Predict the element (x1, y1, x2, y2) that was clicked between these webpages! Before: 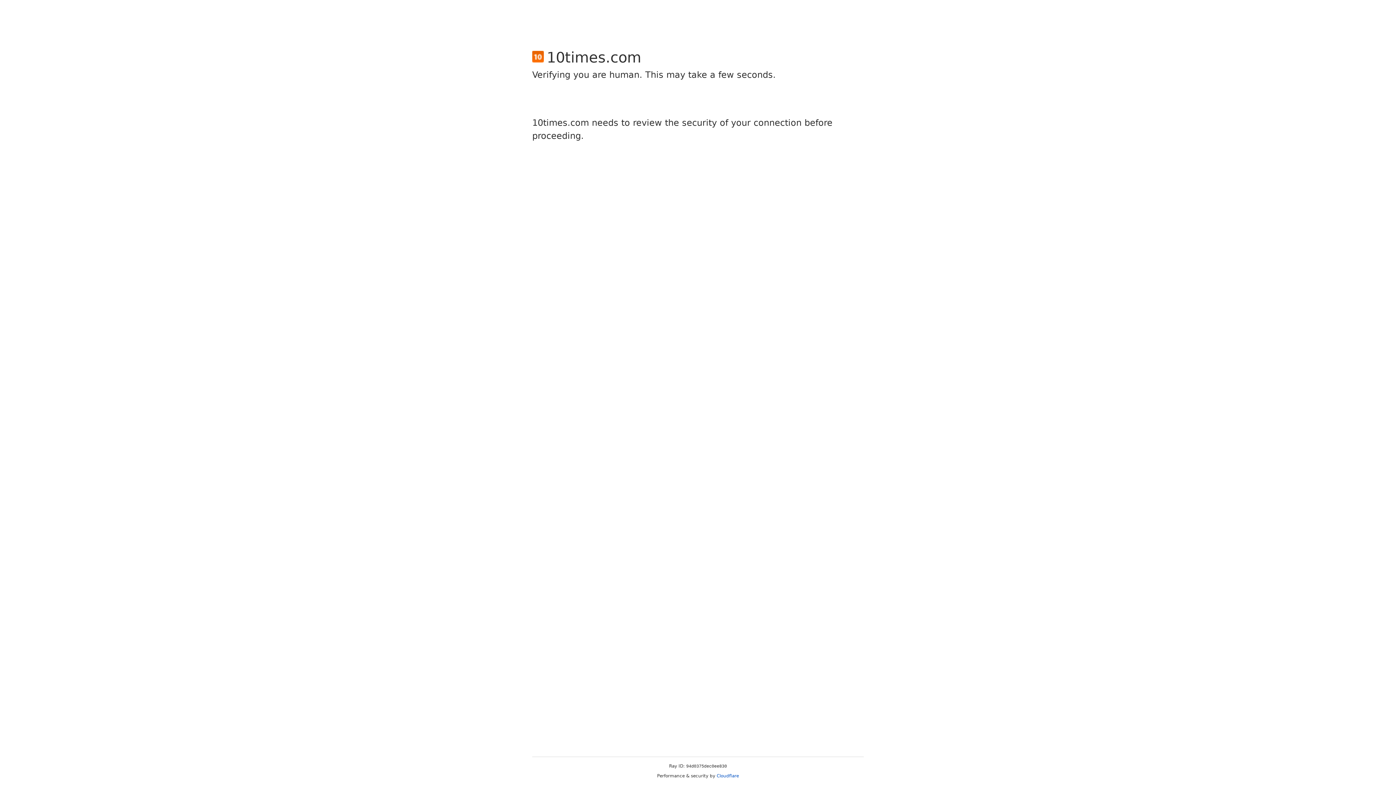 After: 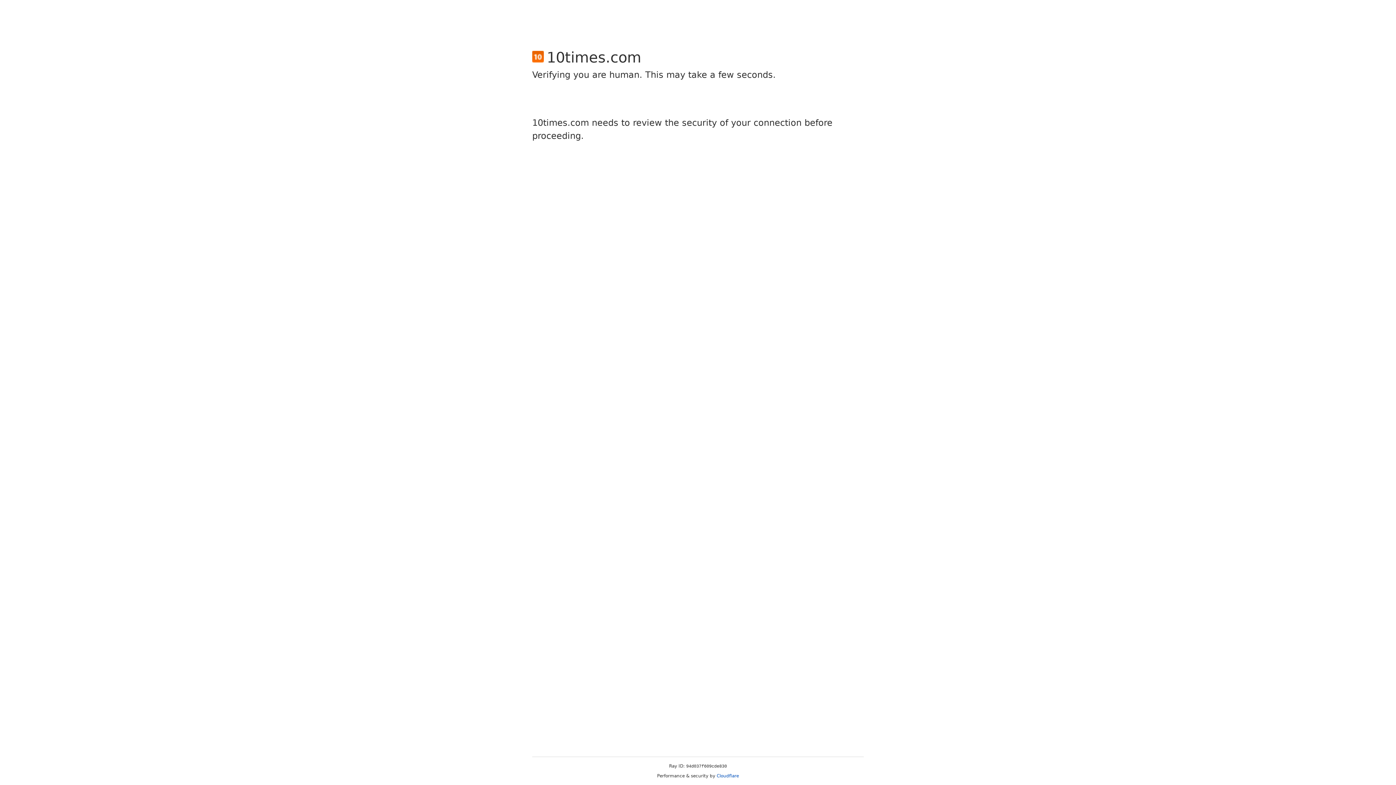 Action: label: Cloudflare bbox: (716, 773, 739, 778)